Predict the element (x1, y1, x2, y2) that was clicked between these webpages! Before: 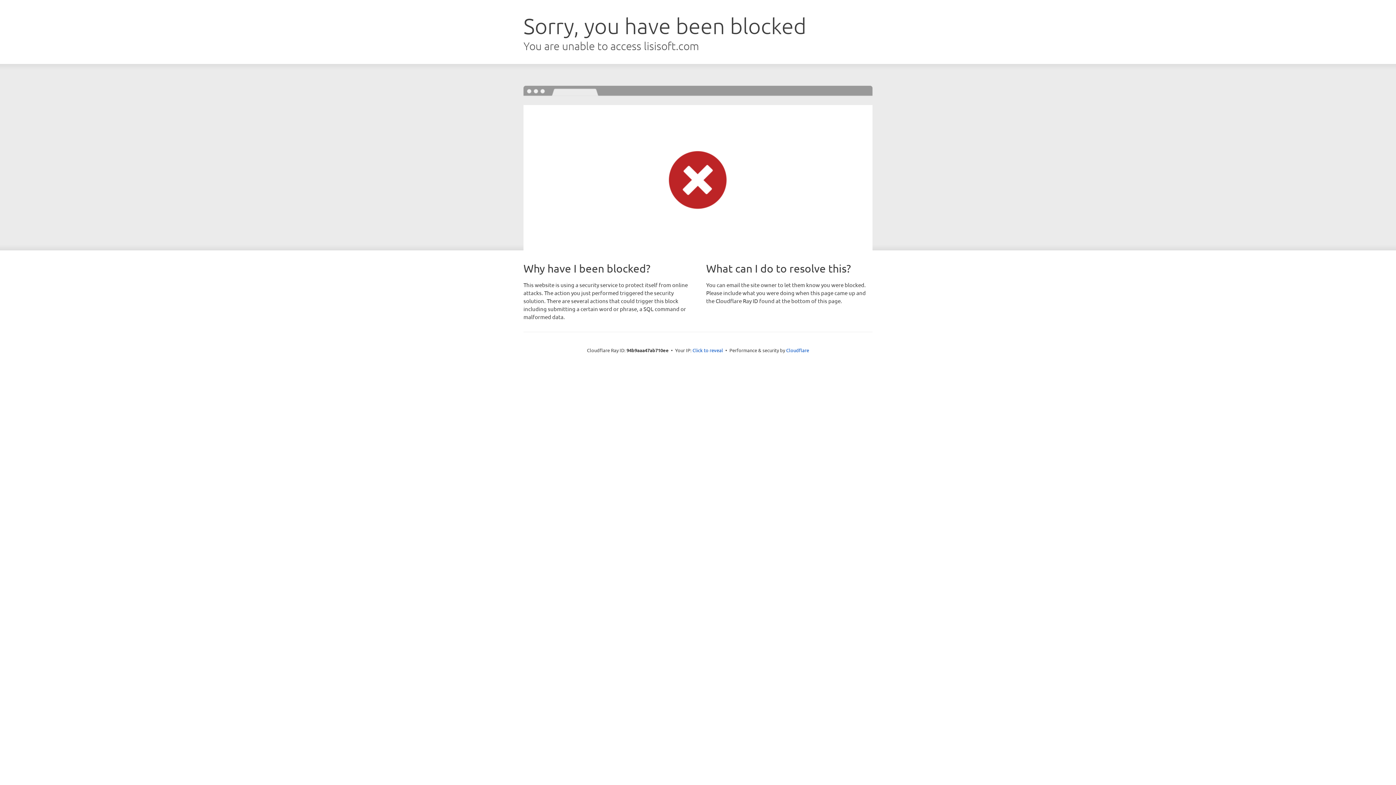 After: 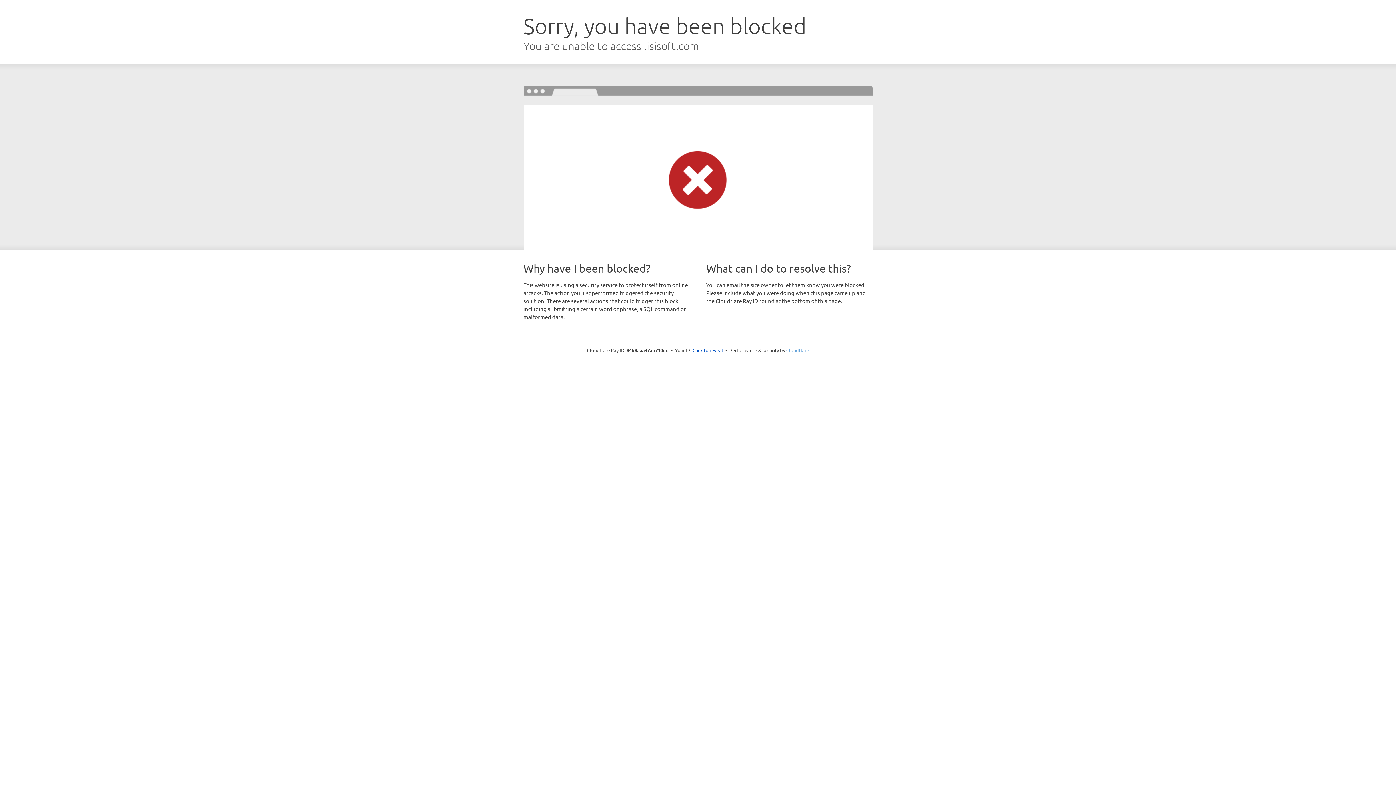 Action: label: Cloudflare bbox: (786, 347, 809, 353)